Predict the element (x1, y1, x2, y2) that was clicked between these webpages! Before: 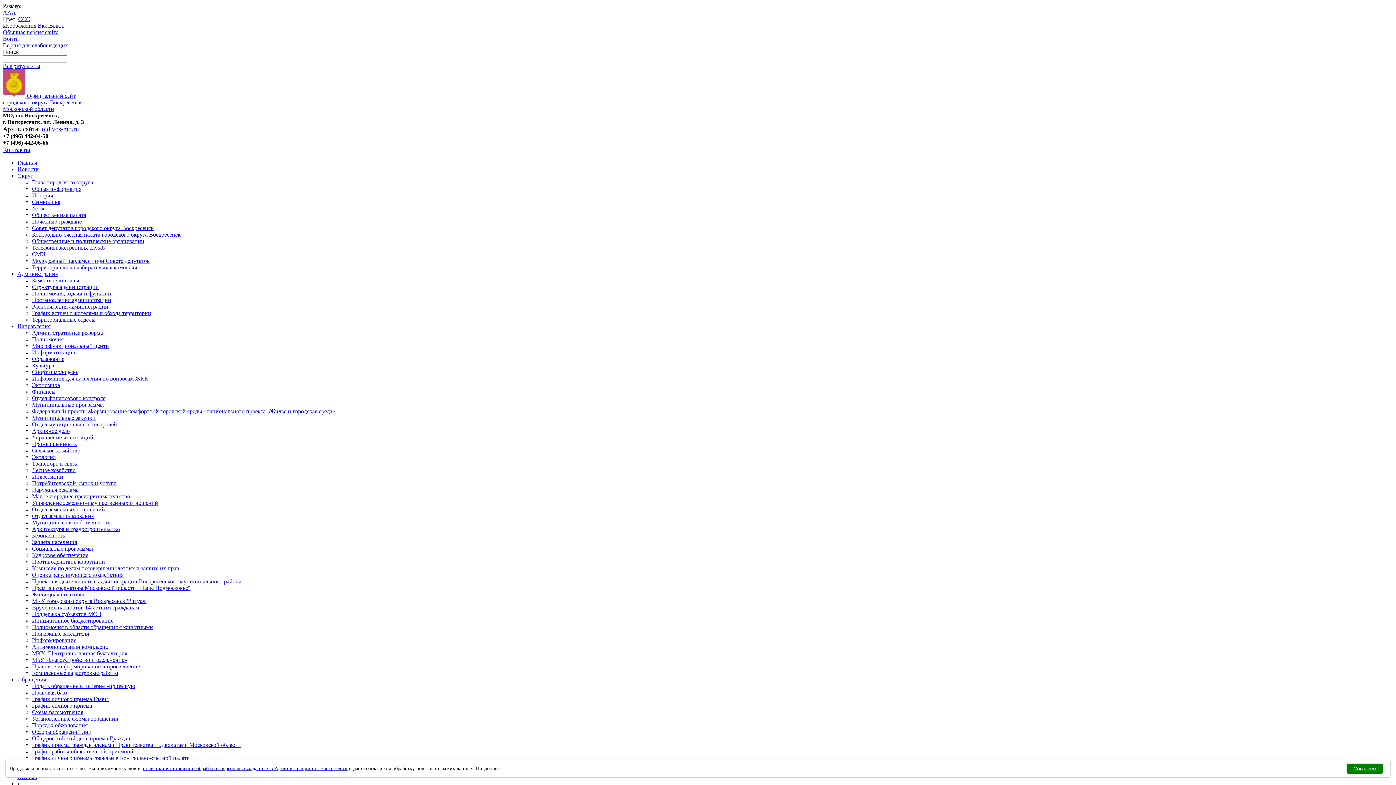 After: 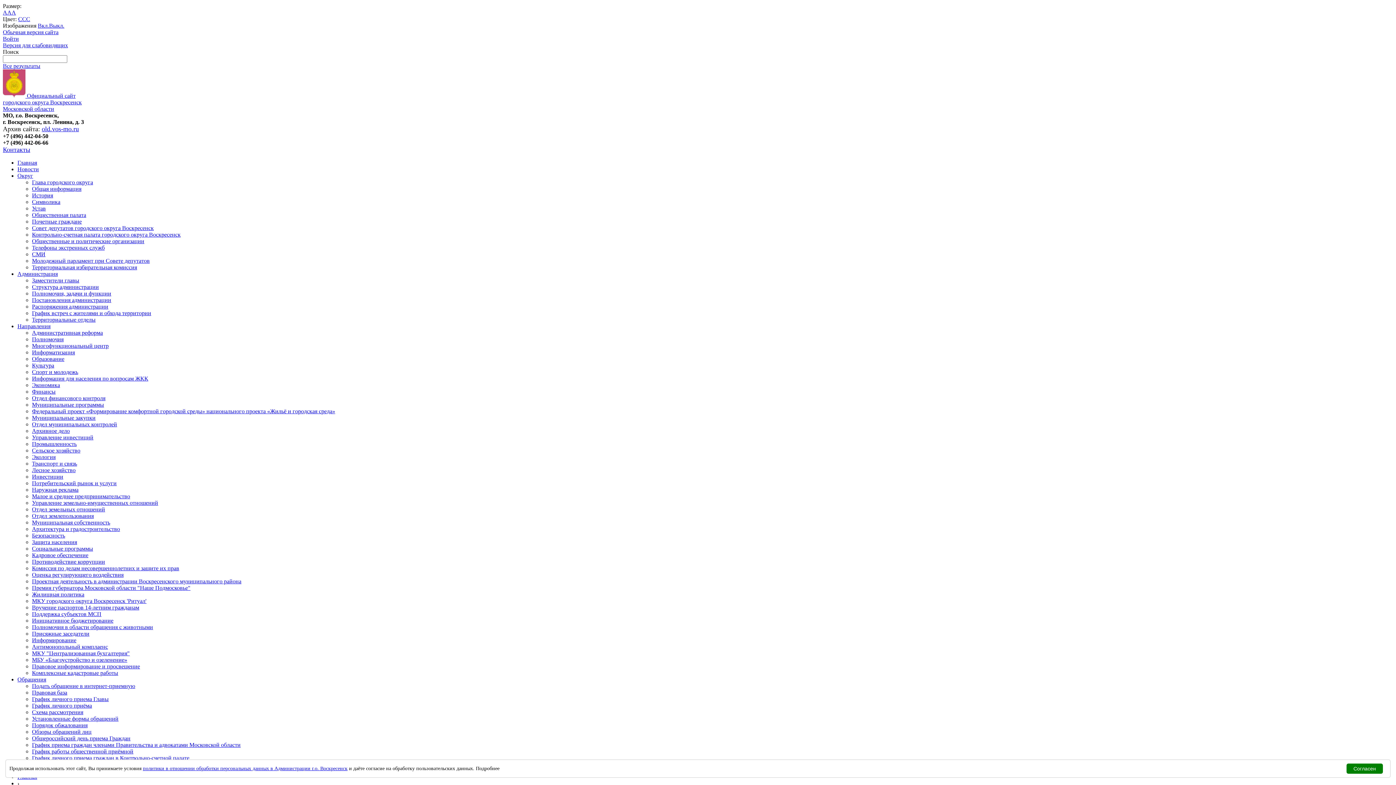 Action: bbox: (26, 16, 30, 22) label: C